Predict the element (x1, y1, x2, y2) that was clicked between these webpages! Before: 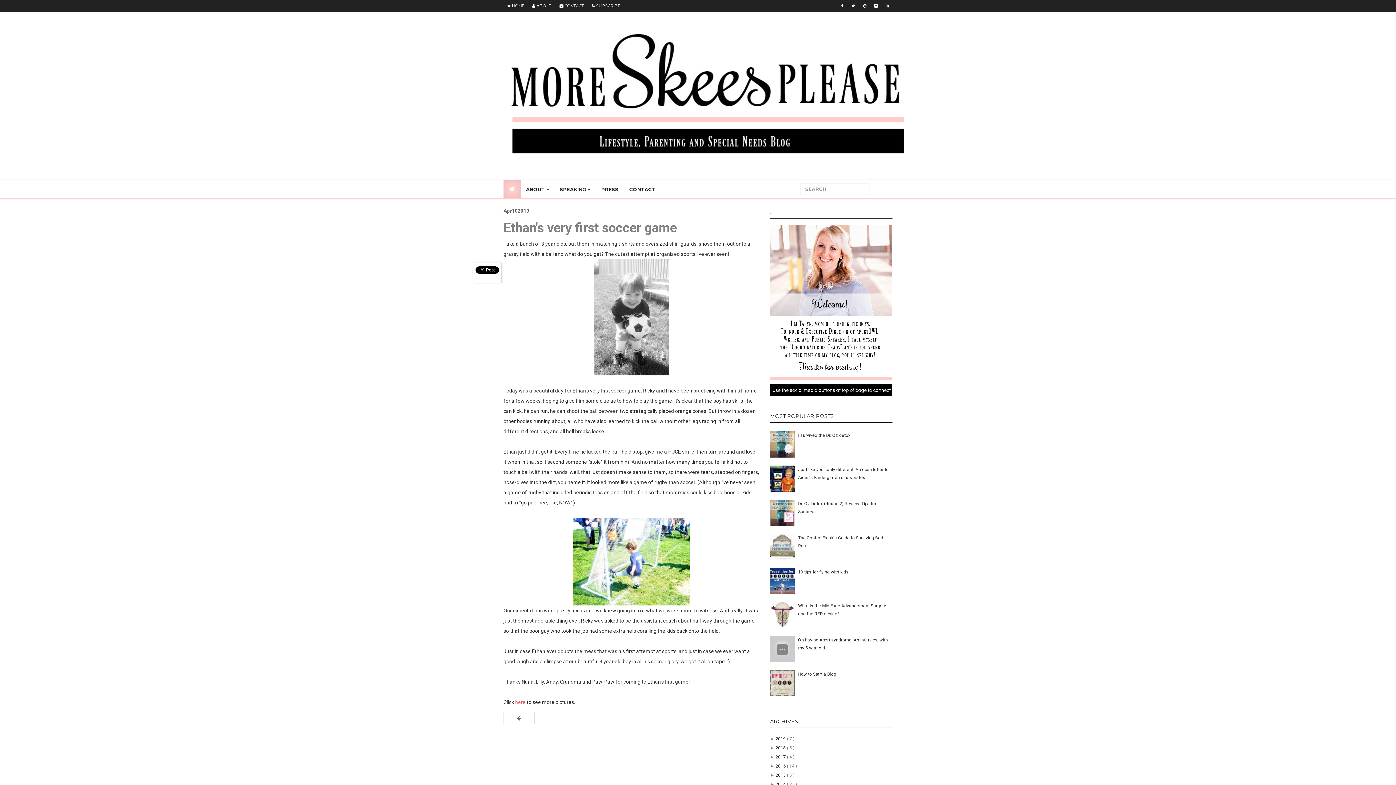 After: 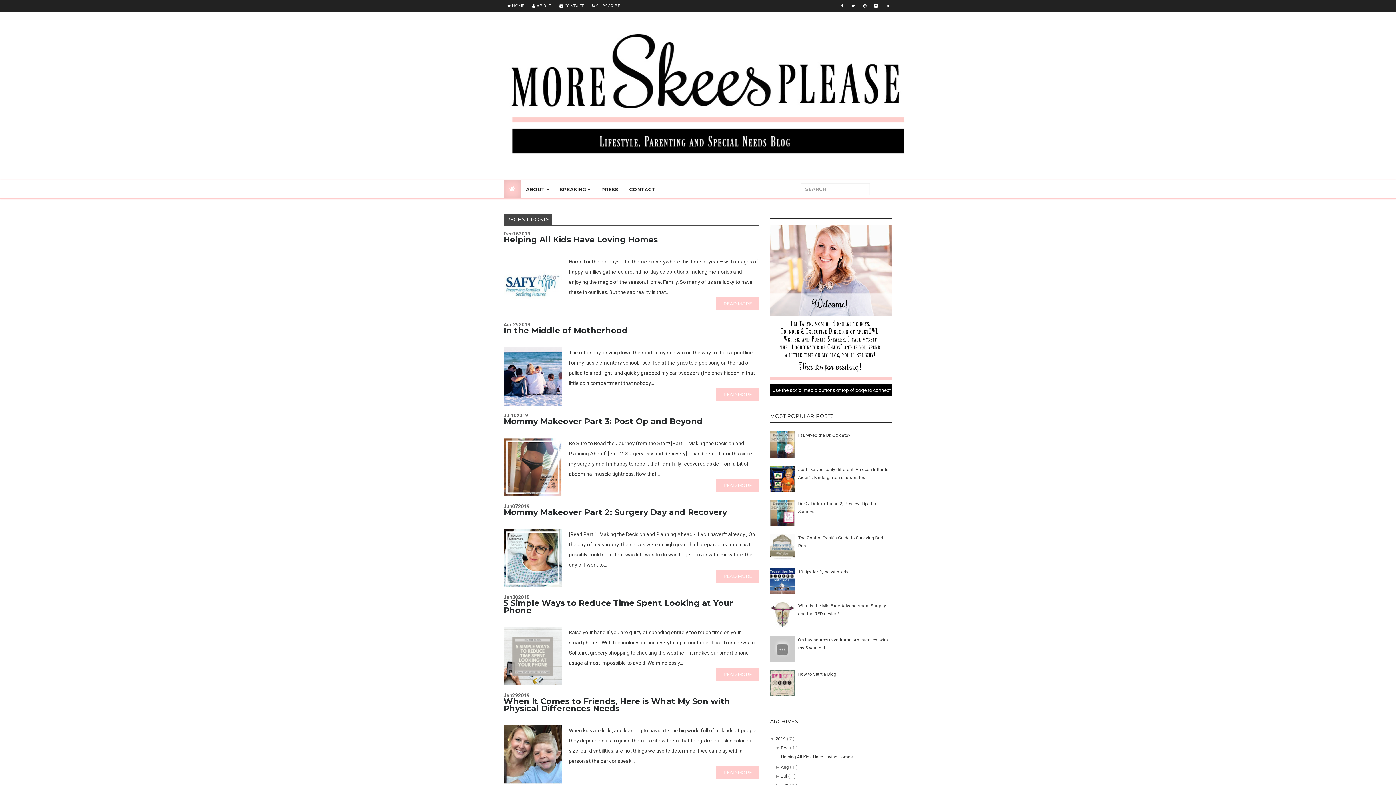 Action: bbox: (770, 307, 892, 312)